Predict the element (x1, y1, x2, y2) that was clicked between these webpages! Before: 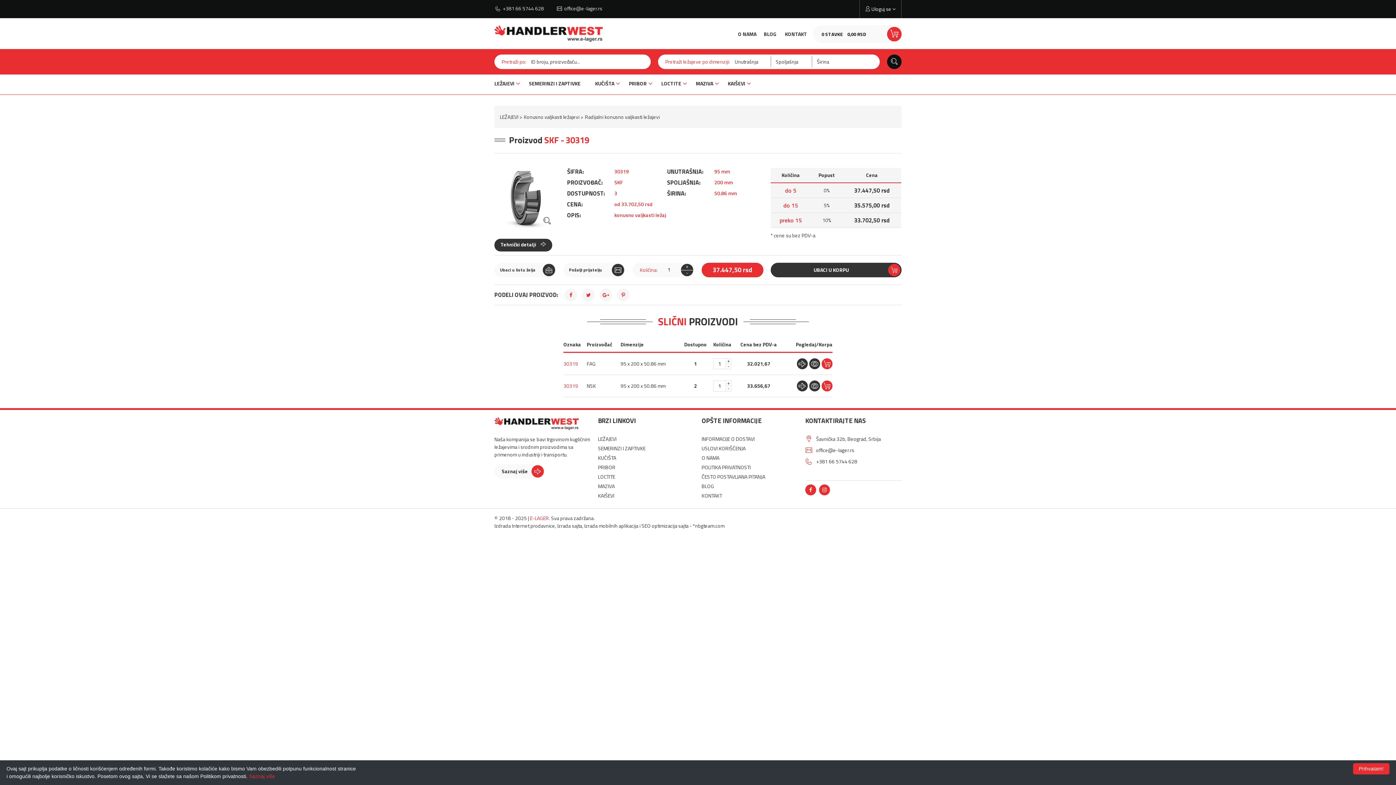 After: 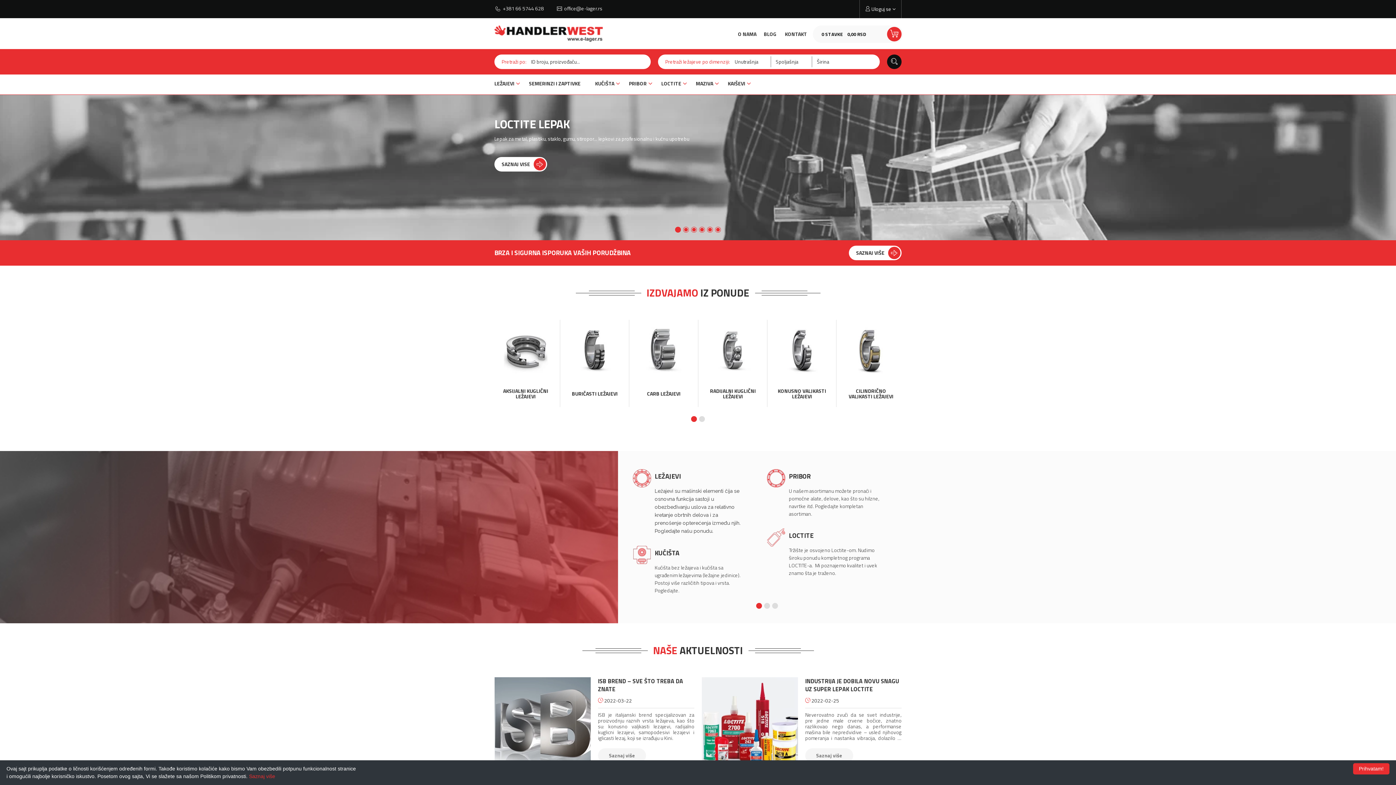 Action: label: E-LAGER bbox: (530, 514, 549, 522)